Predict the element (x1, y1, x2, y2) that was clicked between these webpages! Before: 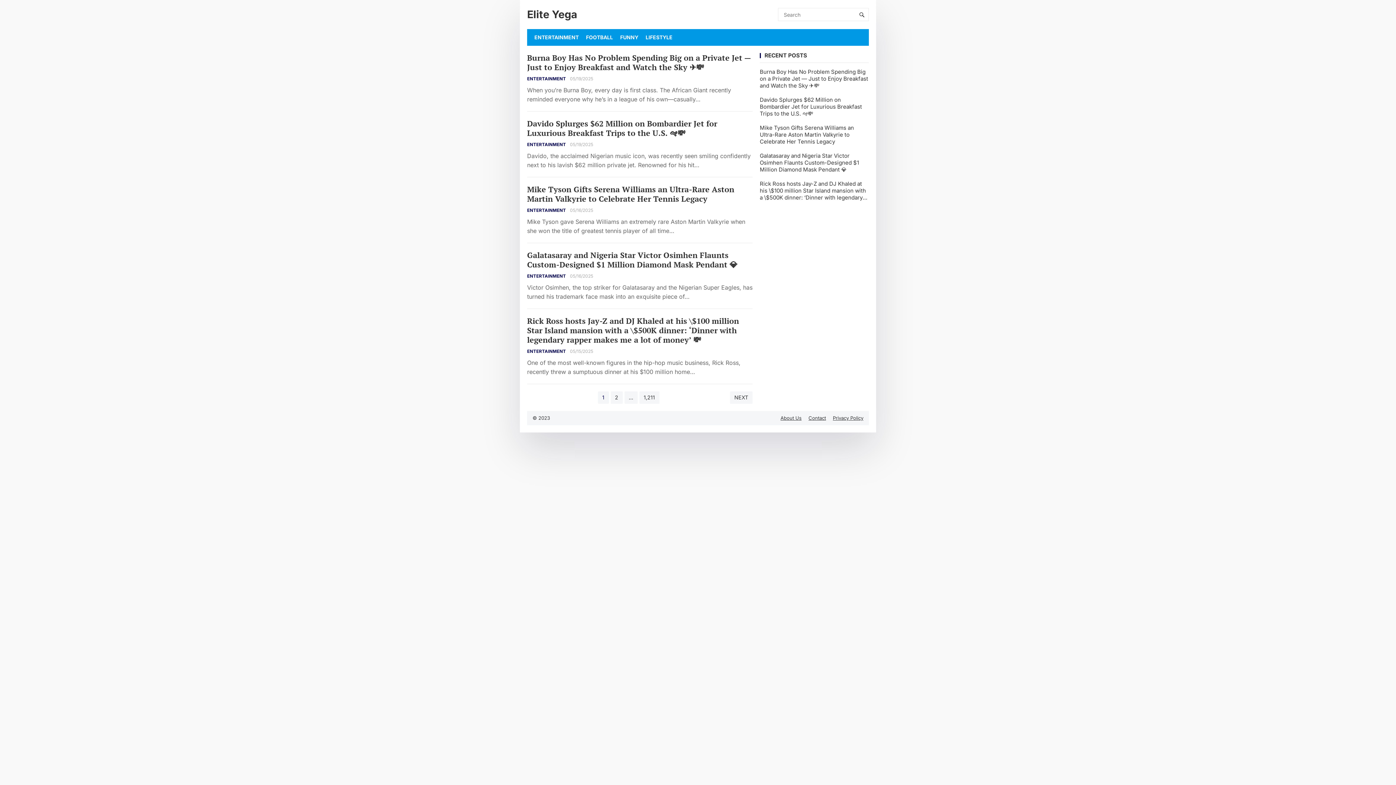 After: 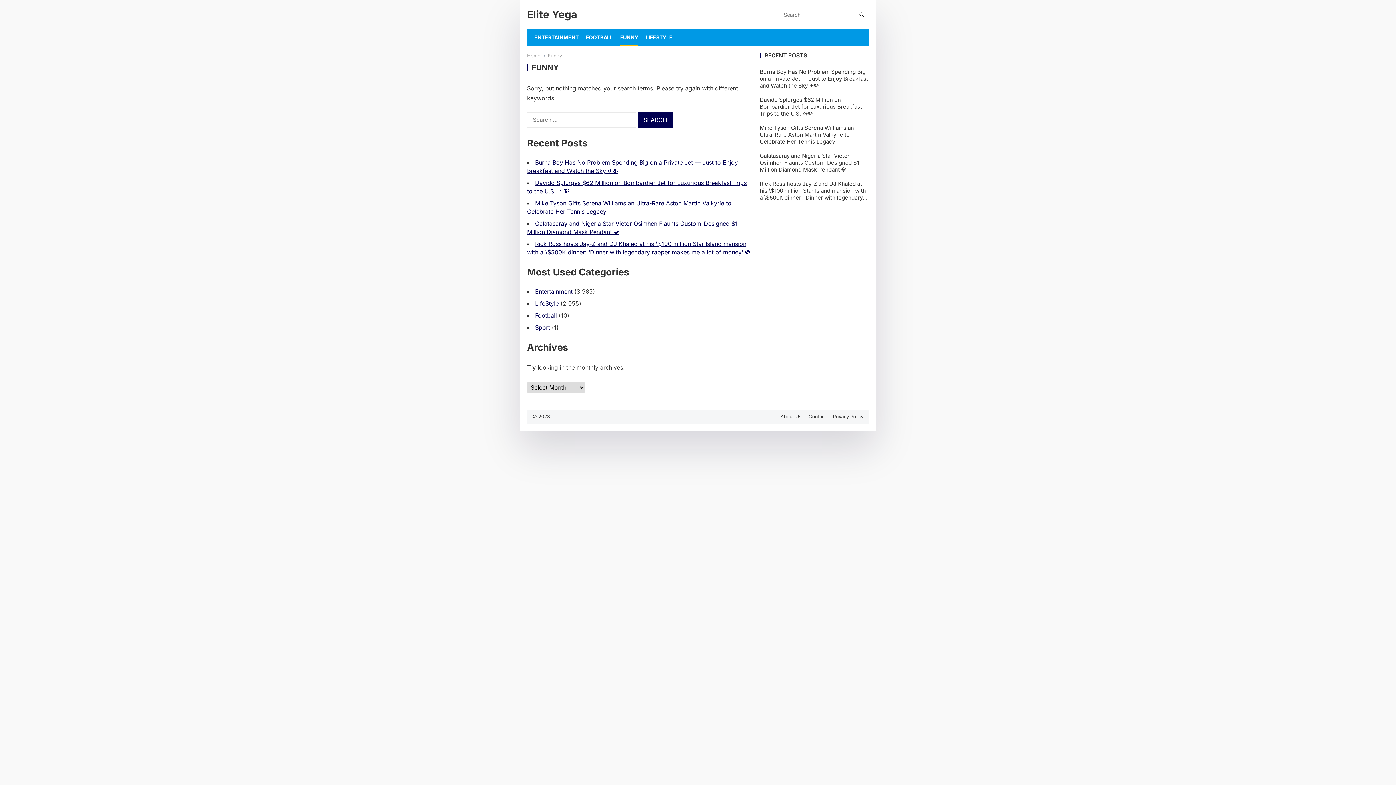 Action: label: FUNNY bbox: (620, 29, 638, 45)